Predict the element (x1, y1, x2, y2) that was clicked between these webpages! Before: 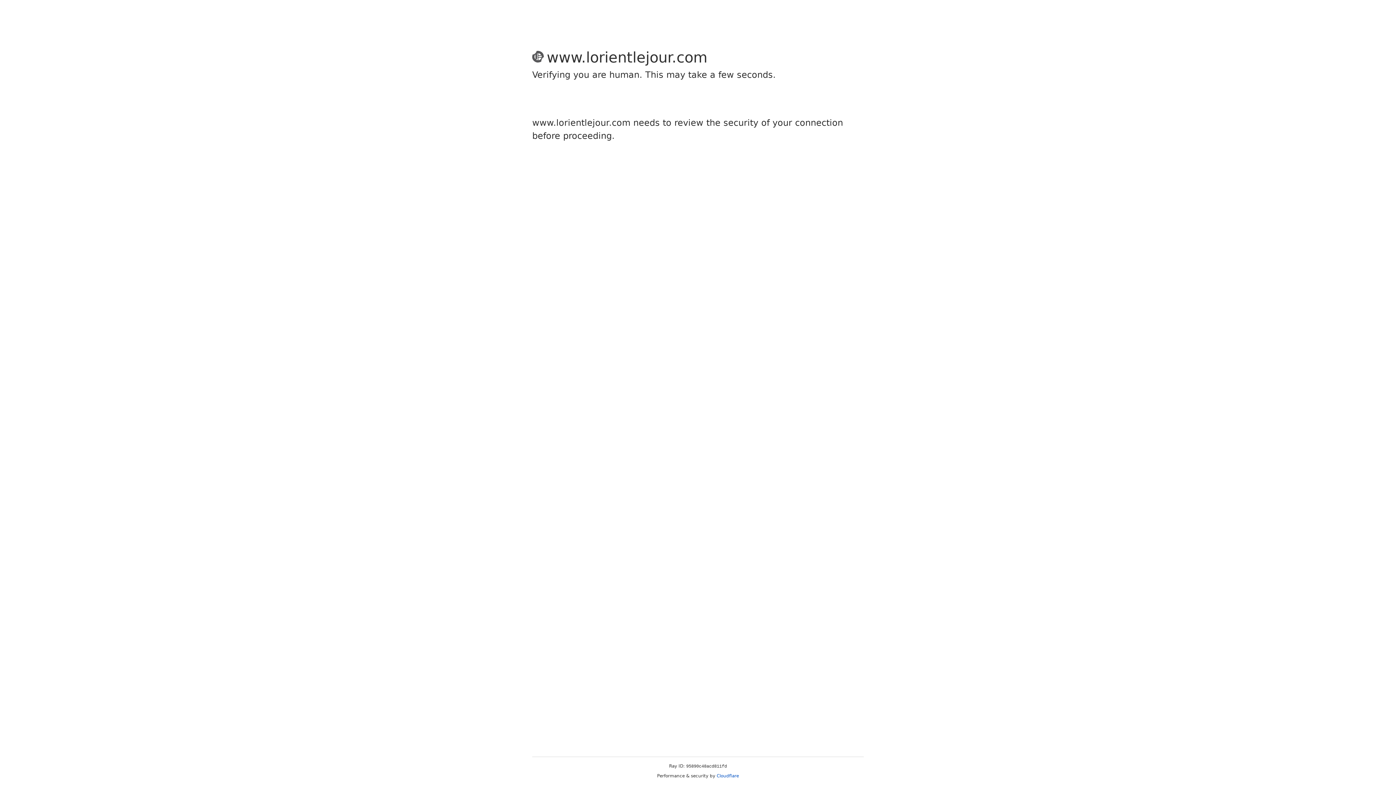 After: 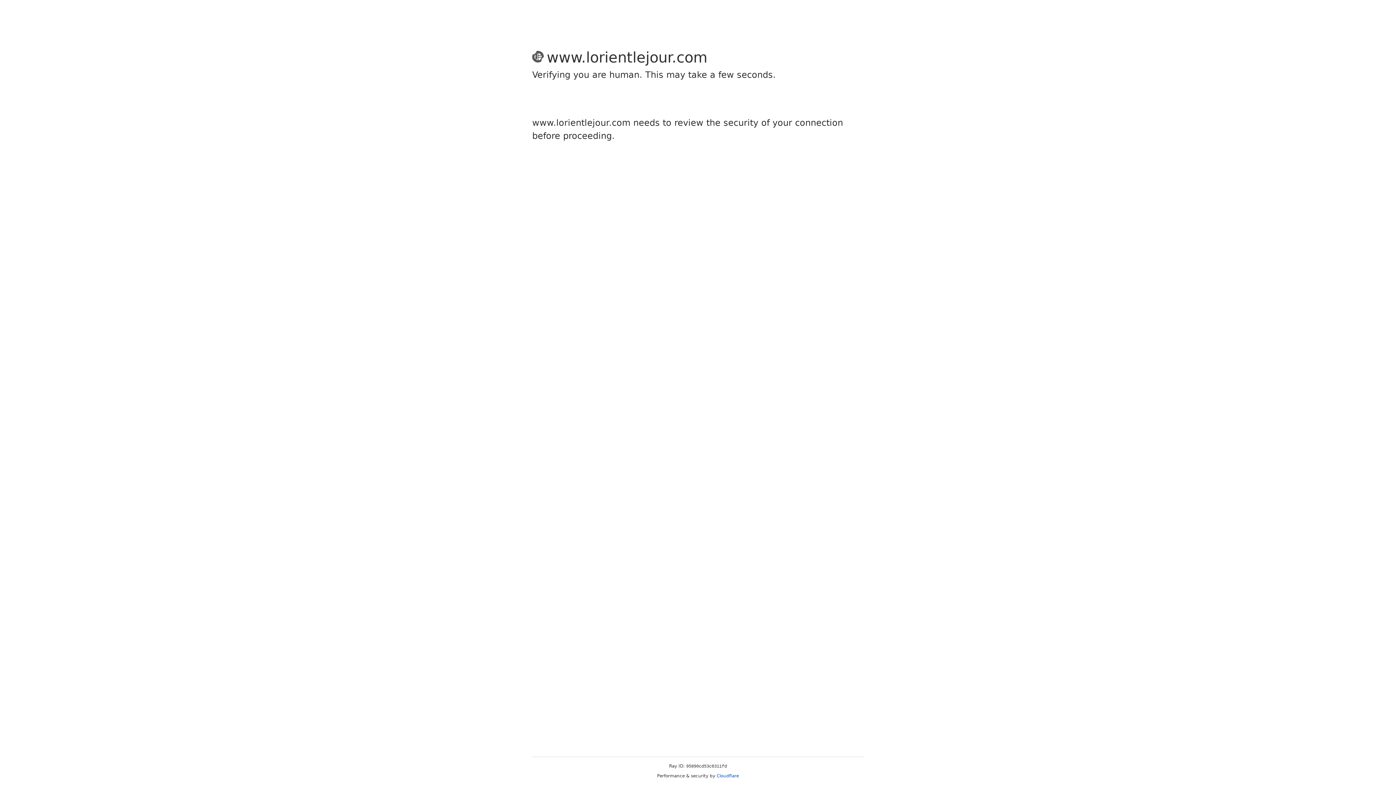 Action: label: Cloudflare bbox: (716, 773, 739, 778)